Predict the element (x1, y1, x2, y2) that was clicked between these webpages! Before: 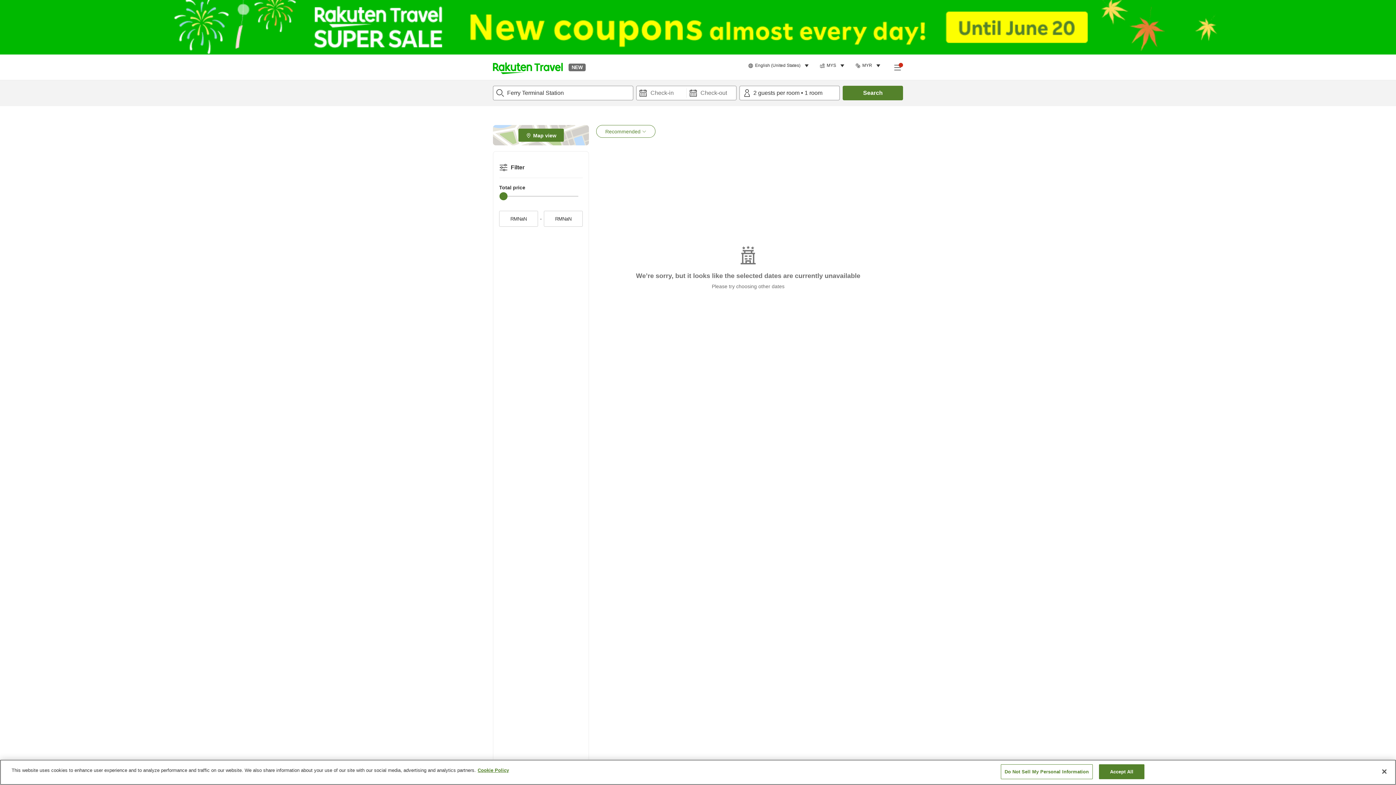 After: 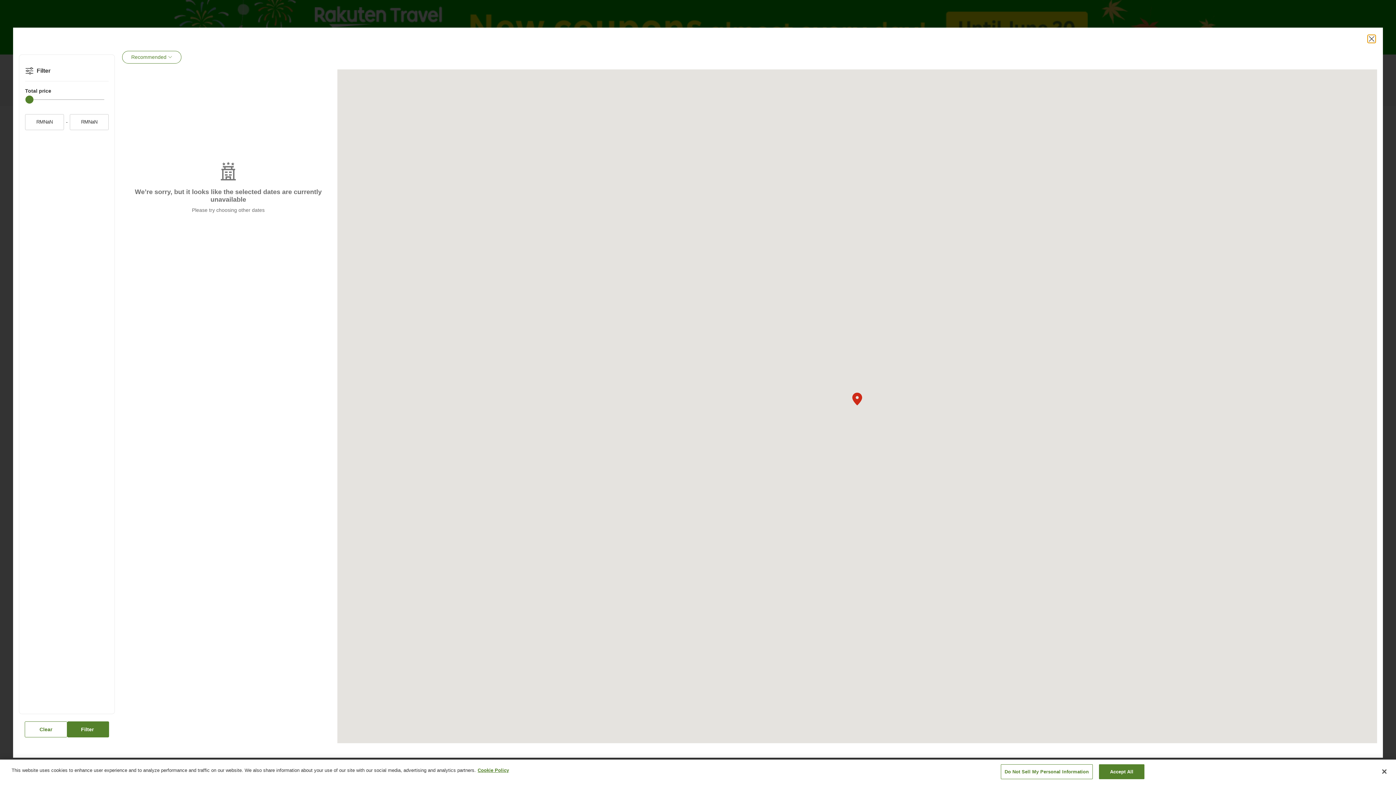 Action: label: Map view bbox: (518, 128, 563, 141)